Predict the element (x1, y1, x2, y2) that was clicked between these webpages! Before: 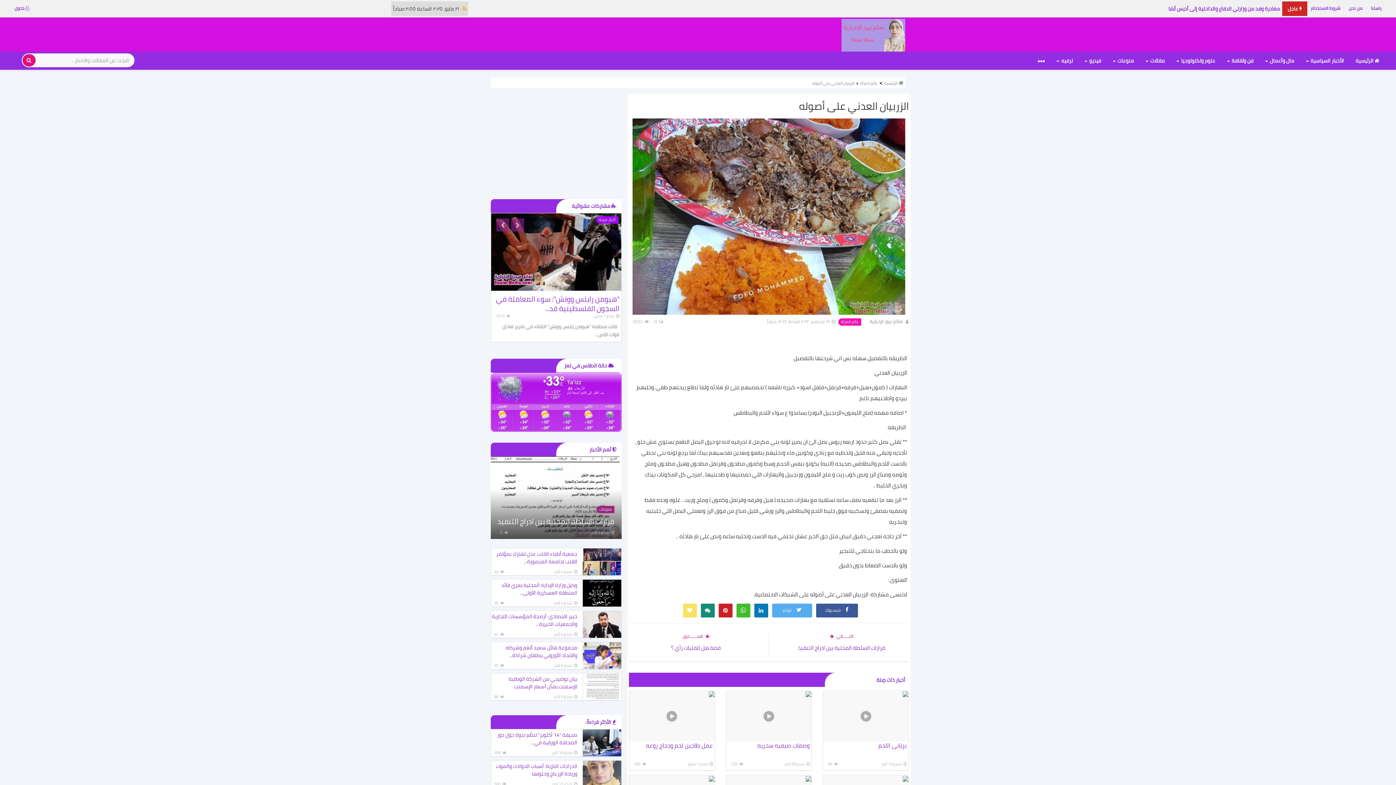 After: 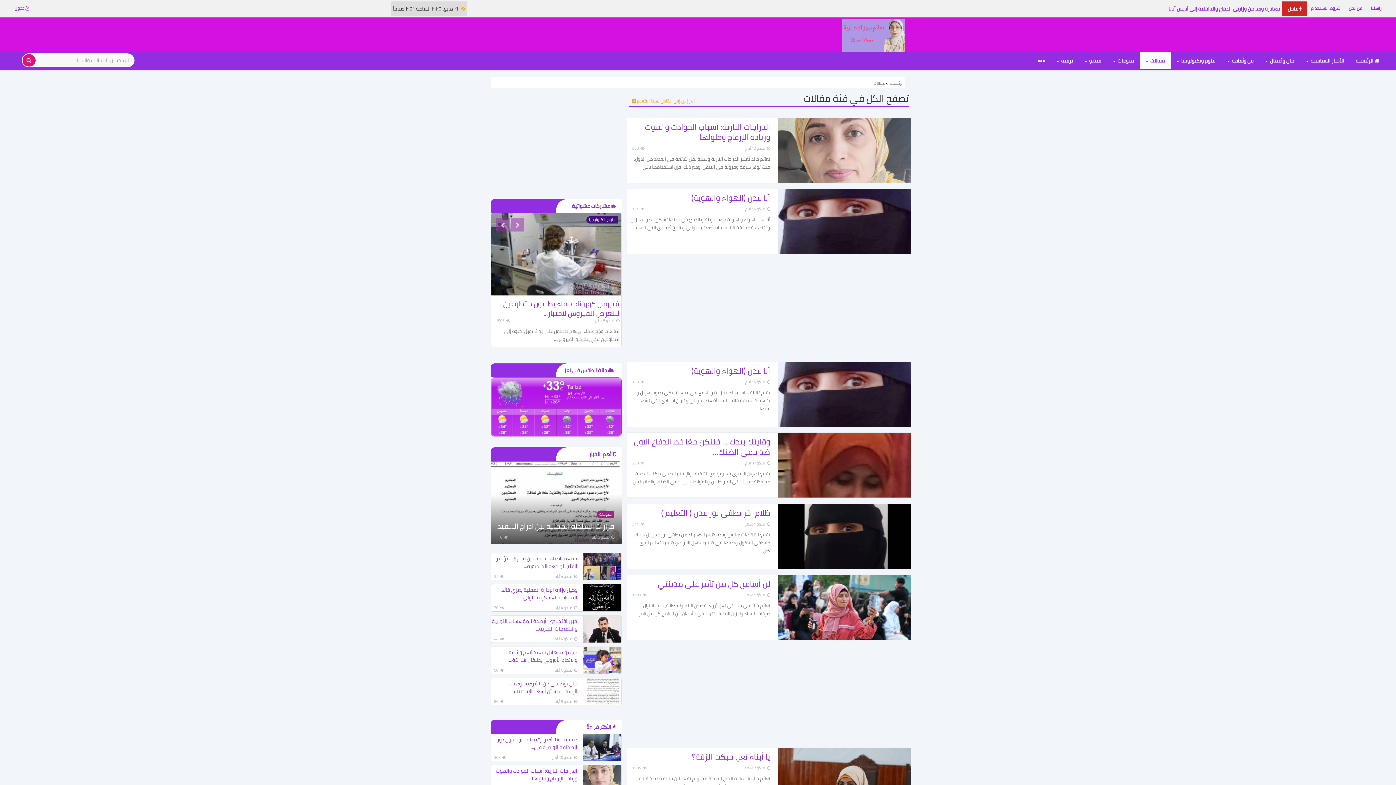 Action: bbox: (1140, 51, 1170, 69) label: مقالات 